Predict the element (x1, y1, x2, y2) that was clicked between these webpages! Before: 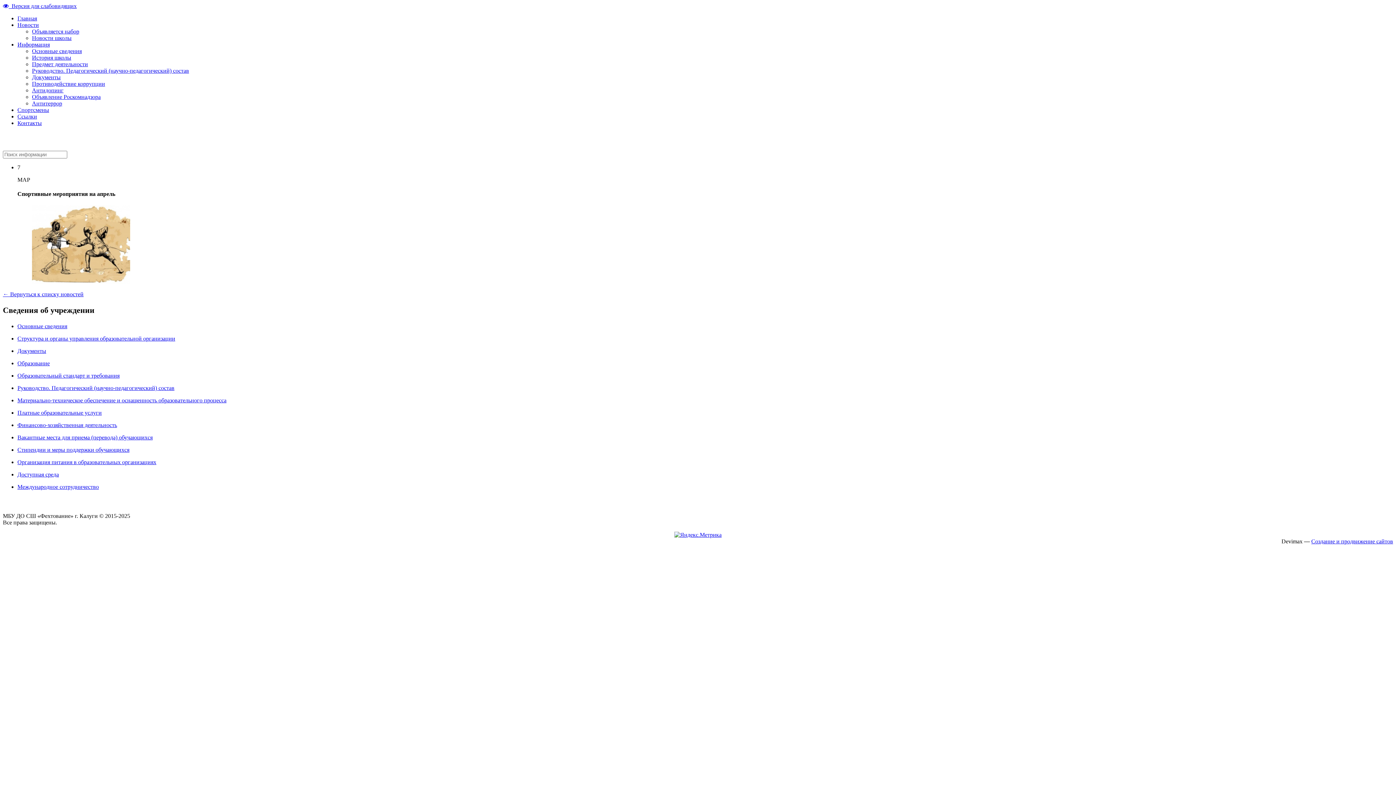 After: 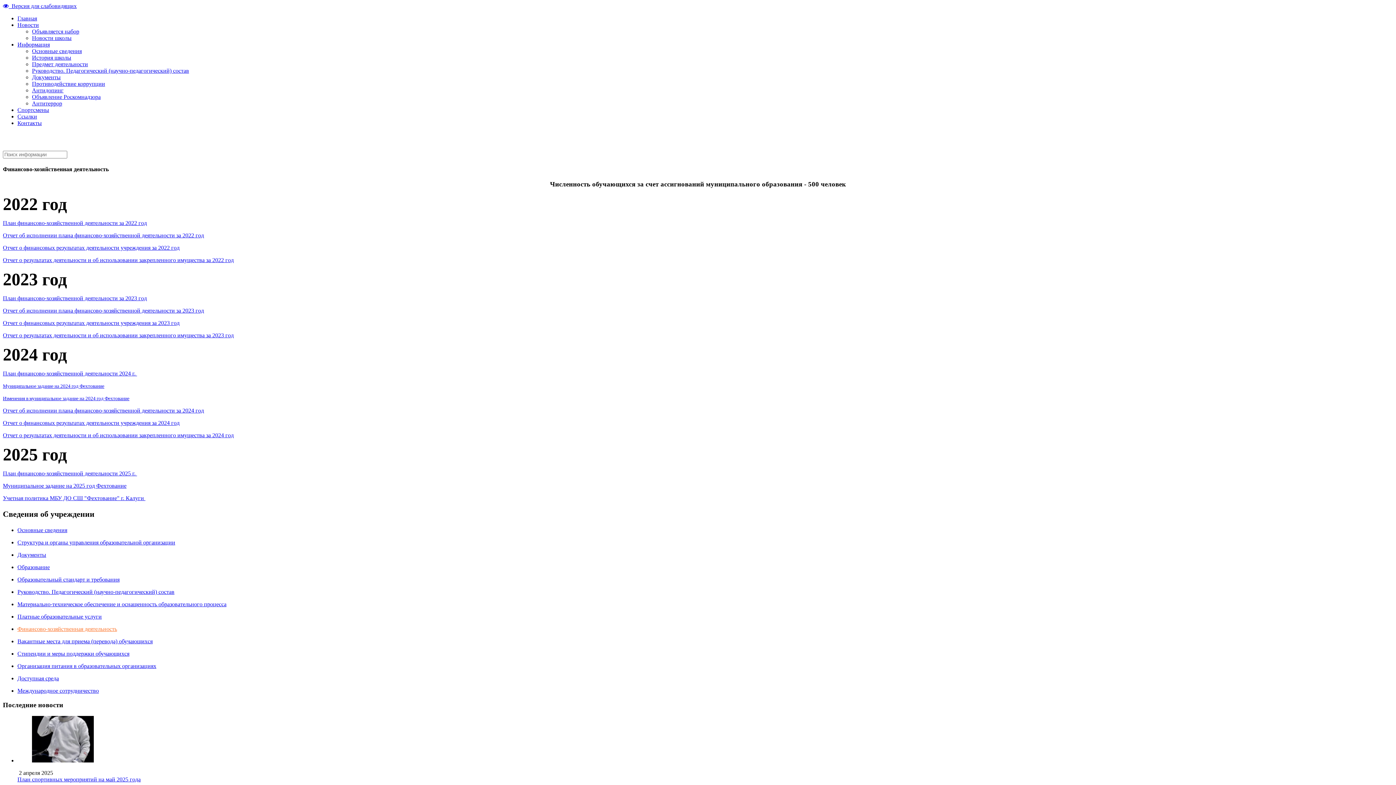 Action: label: Финансово-хозяйственная деятельность bbox: (17, 422, 117, 428)